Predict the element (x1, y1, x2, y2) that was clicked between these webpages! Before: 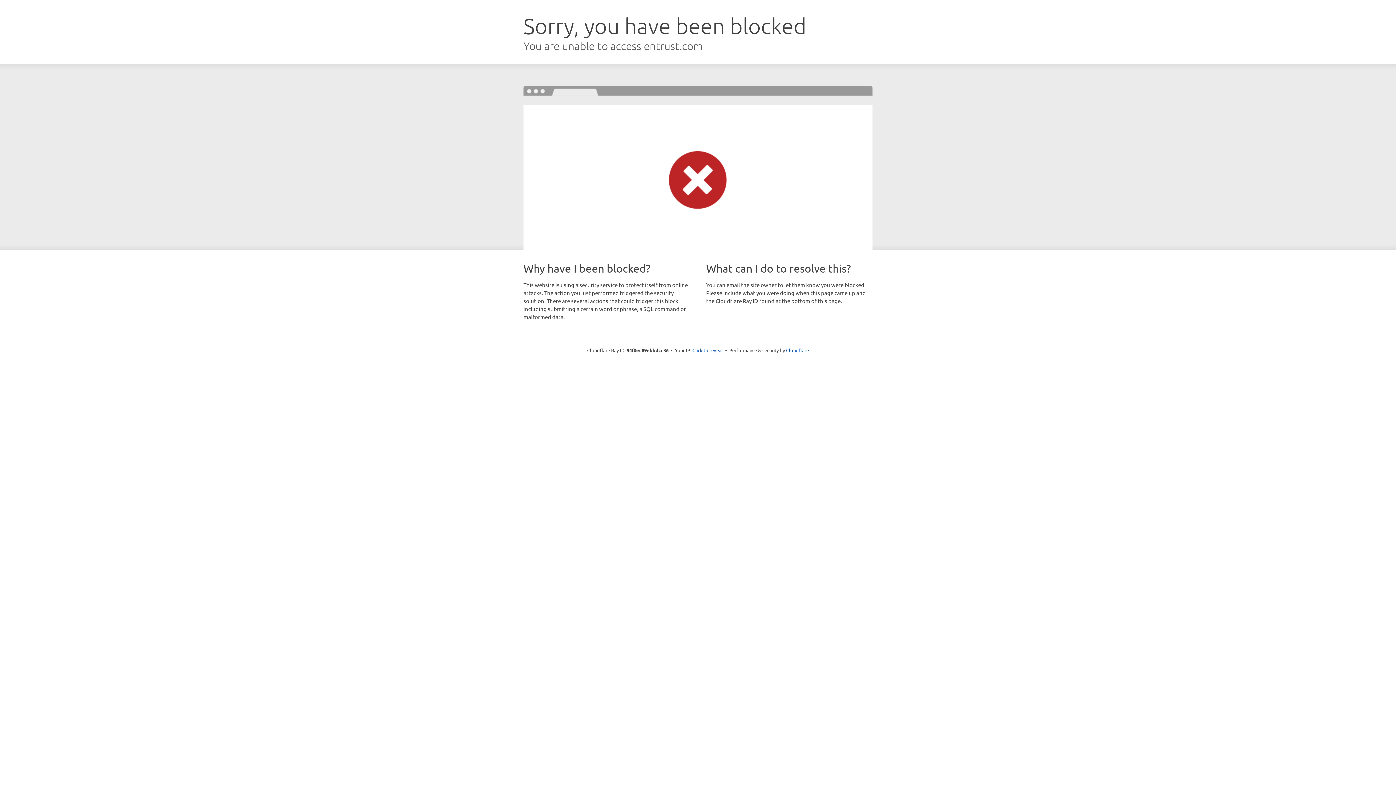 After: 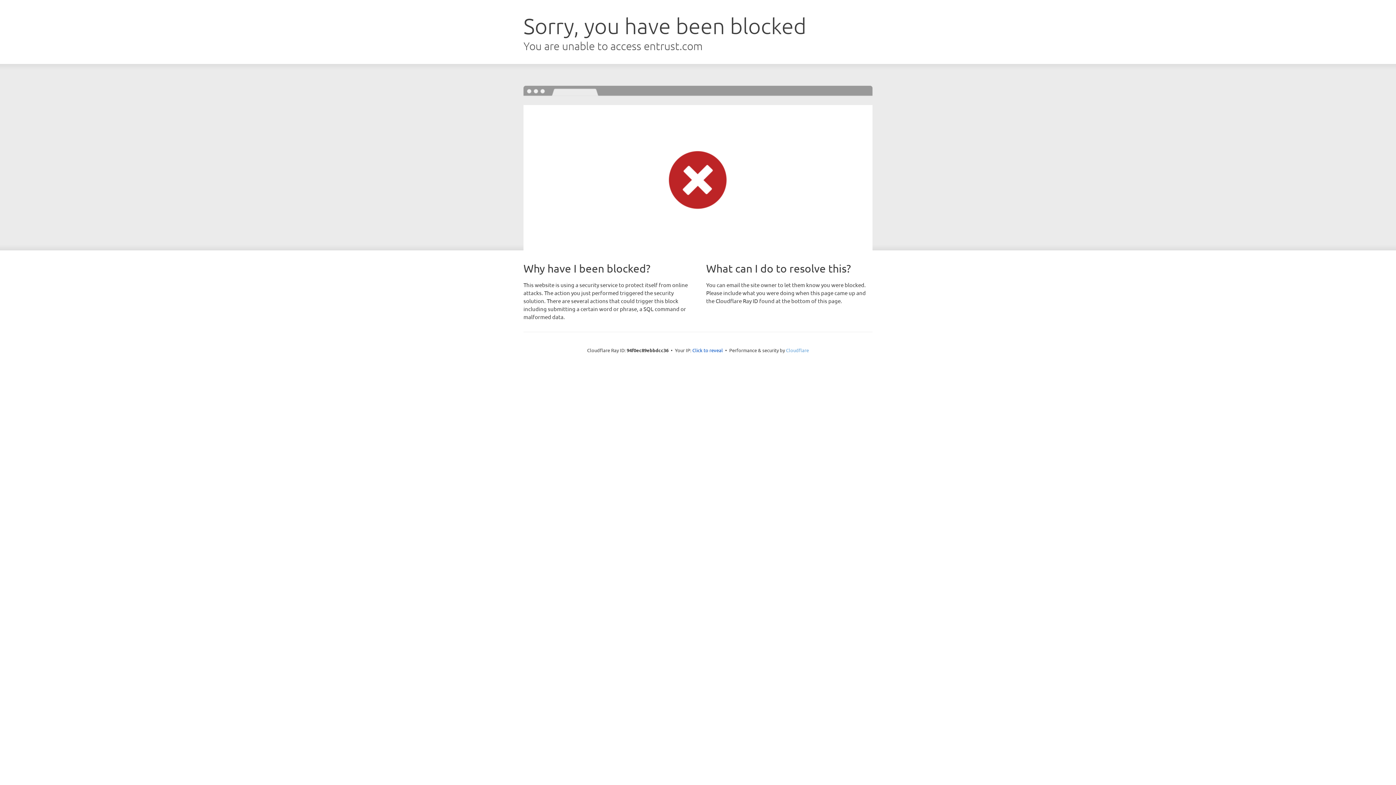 Action: bbox: (786, 347, 809, 353) label: Cloudflare